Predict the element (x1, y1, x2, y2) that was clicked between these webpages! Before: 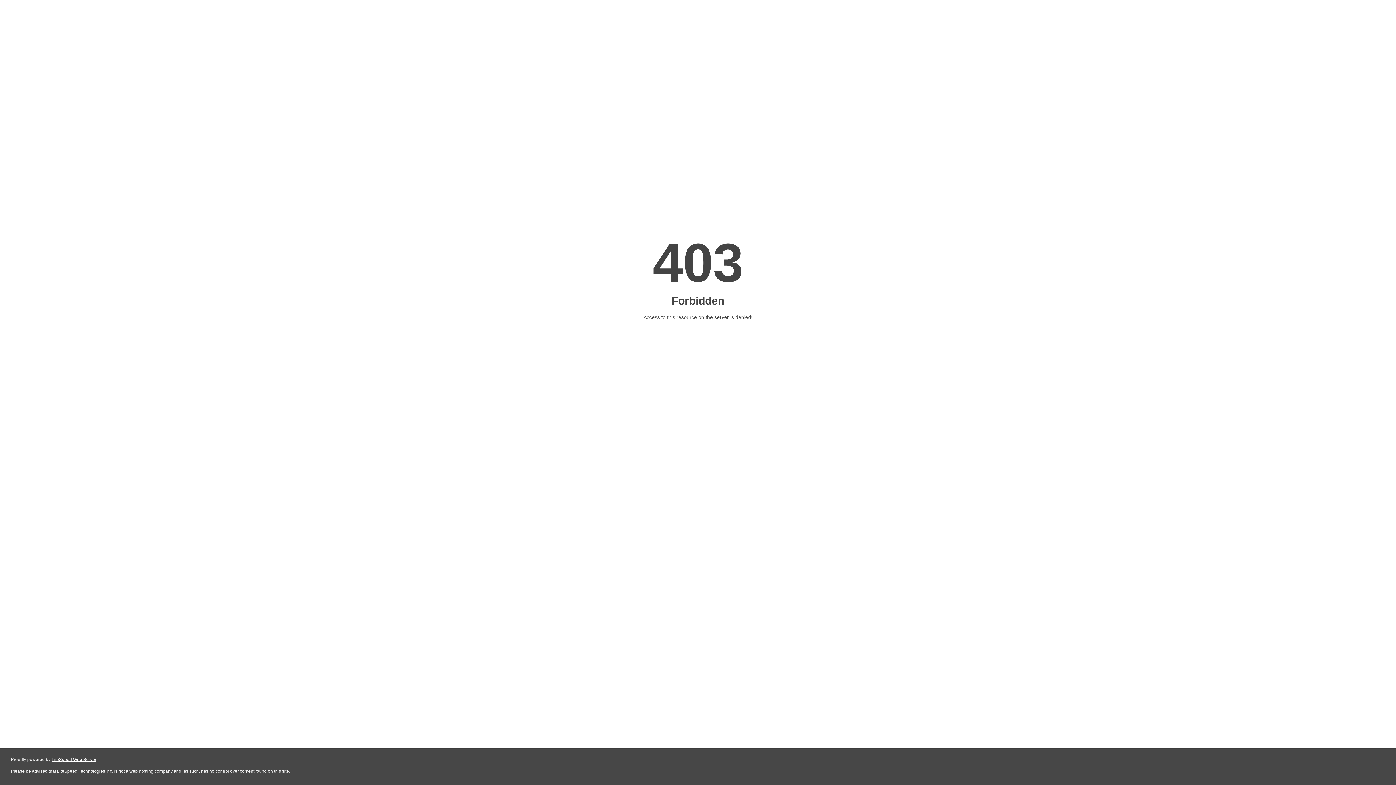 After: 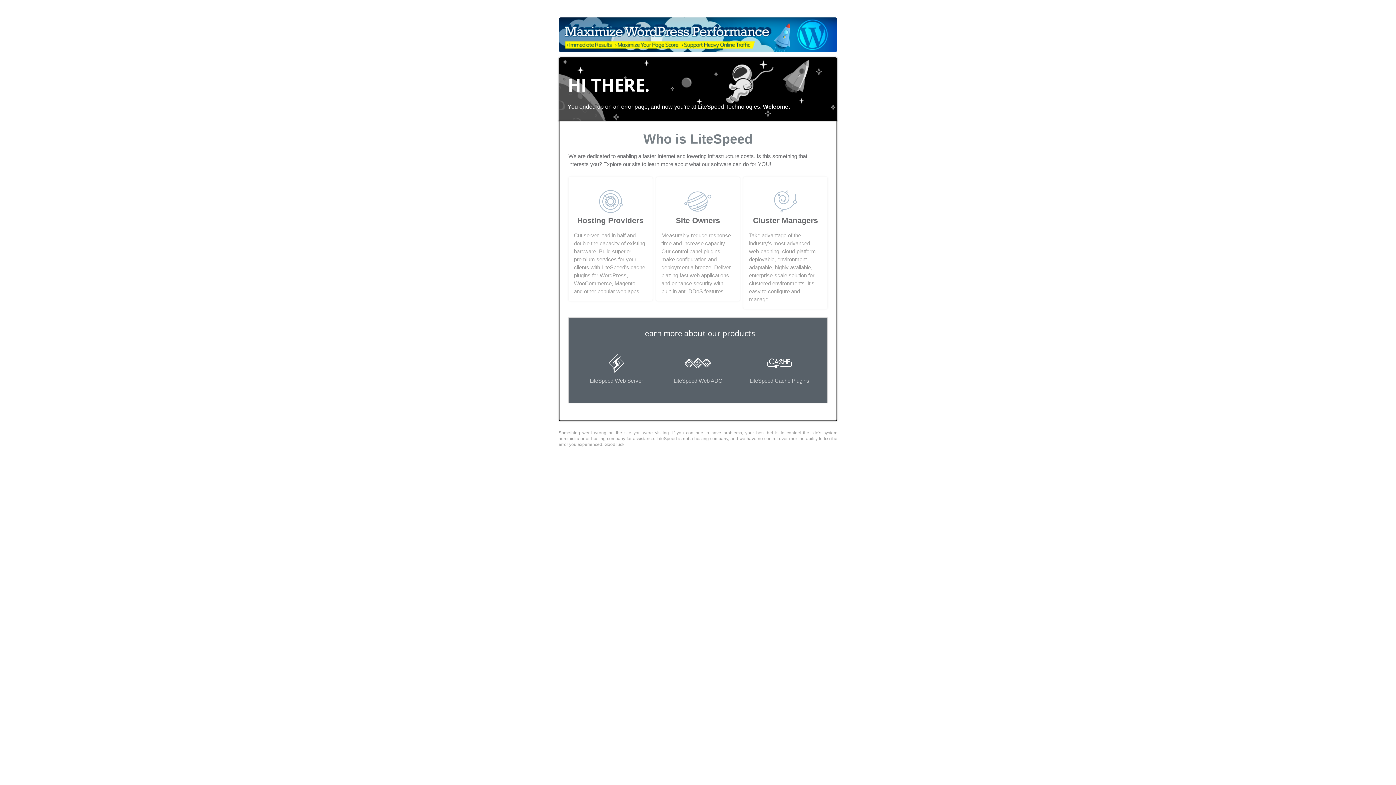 Action: label: LiteSpeed Web Server bbox: (51, 757, 96, 762)